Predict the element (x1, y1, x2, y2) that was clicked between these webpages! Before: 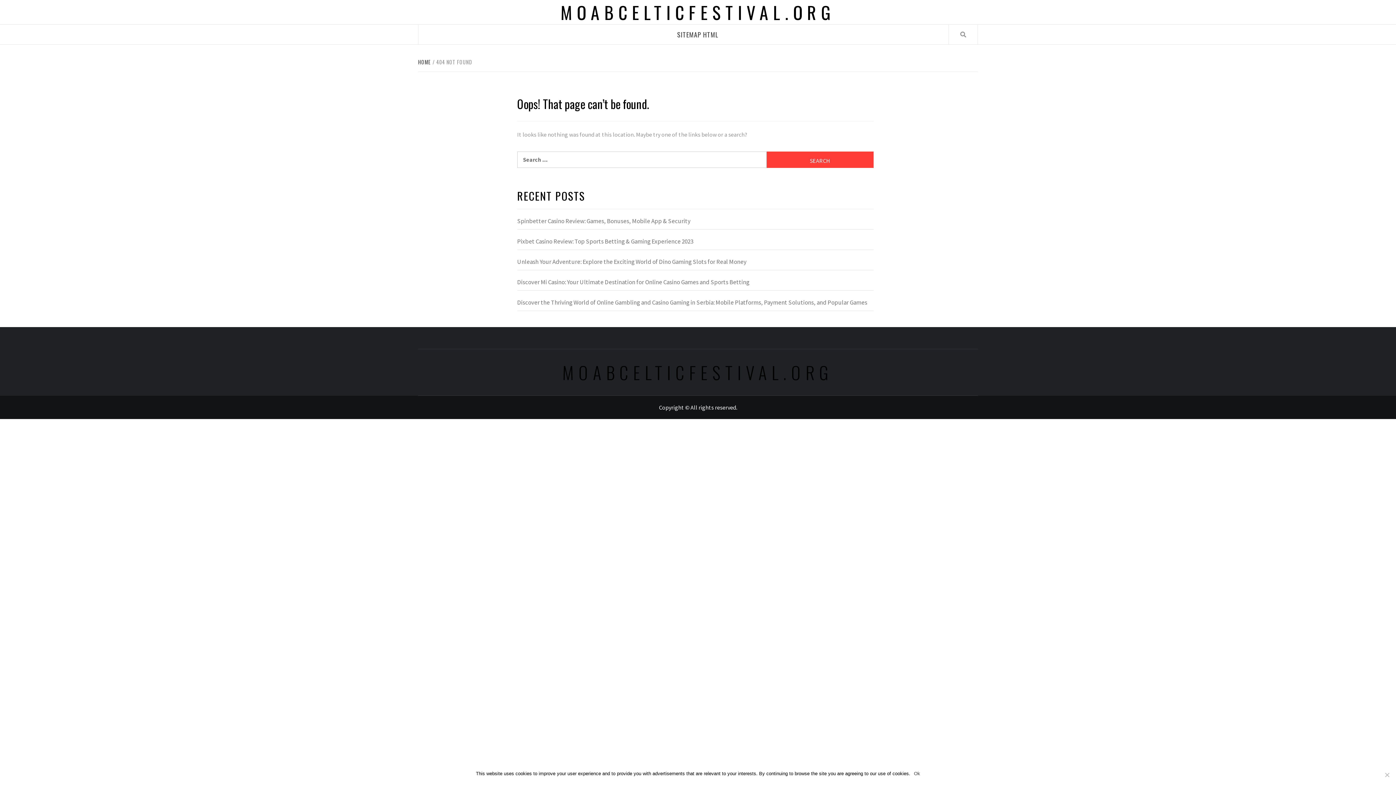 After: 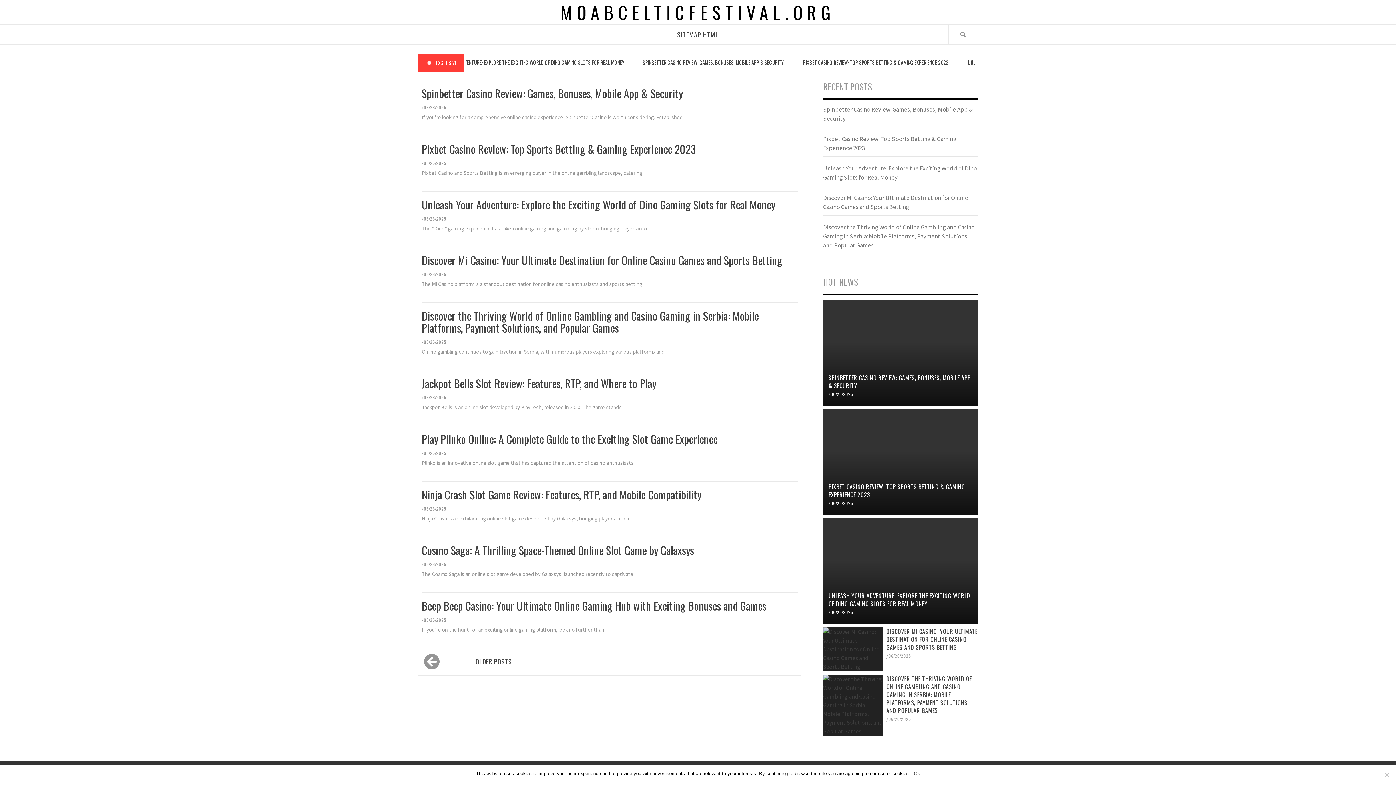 Action: bbox: (418, 58, 432, 65) label: HOME